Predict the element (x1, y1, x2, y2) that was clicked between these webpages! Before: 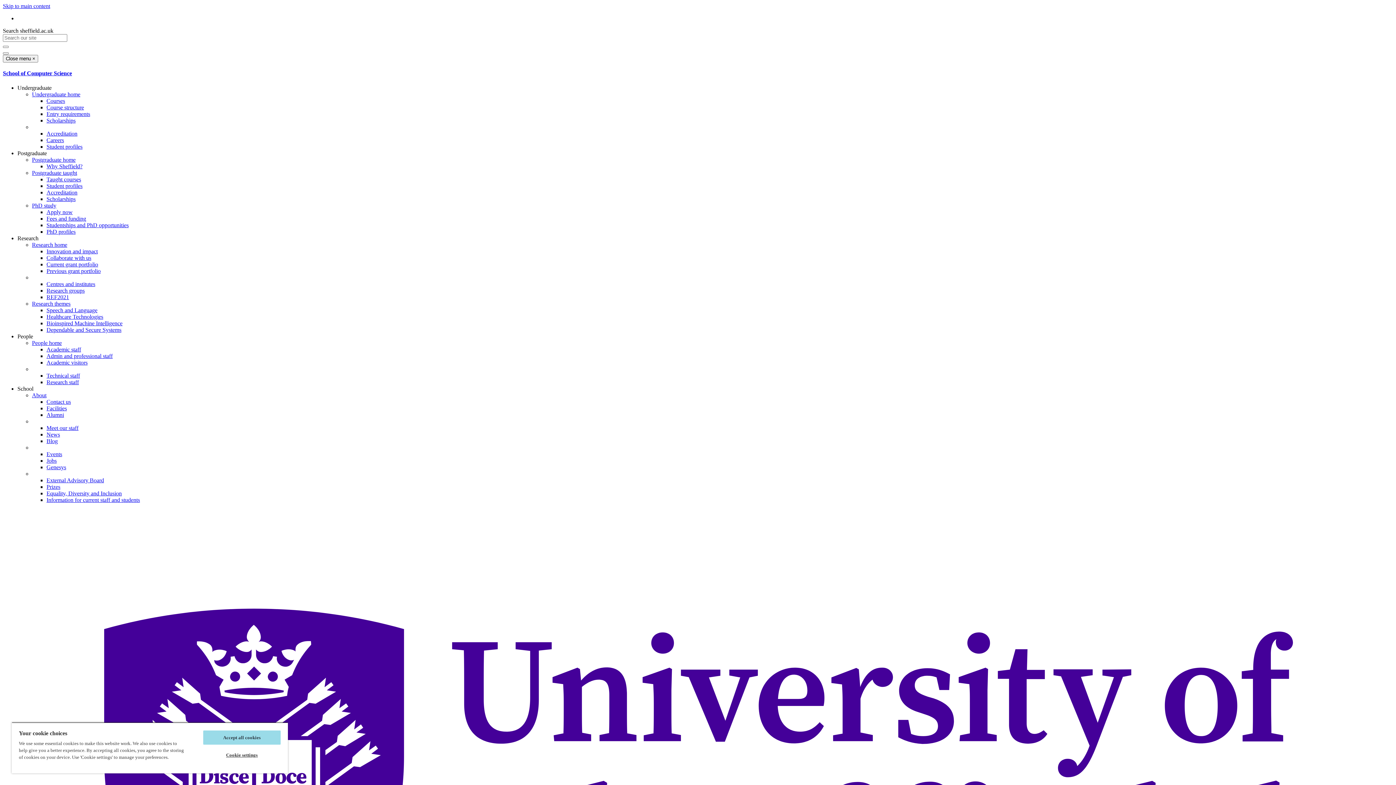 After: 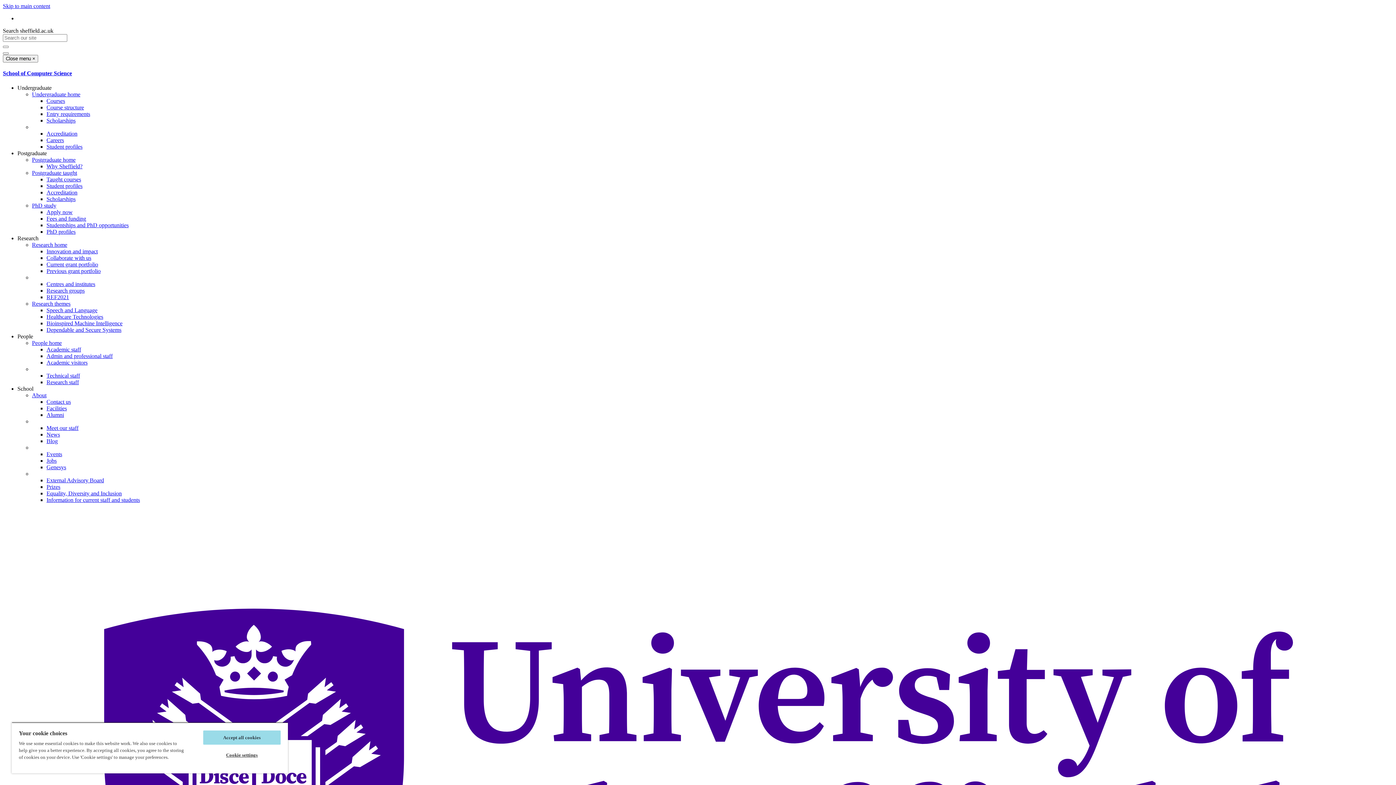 Action: label: Jobs bbox: (46, 457, 56, 463)